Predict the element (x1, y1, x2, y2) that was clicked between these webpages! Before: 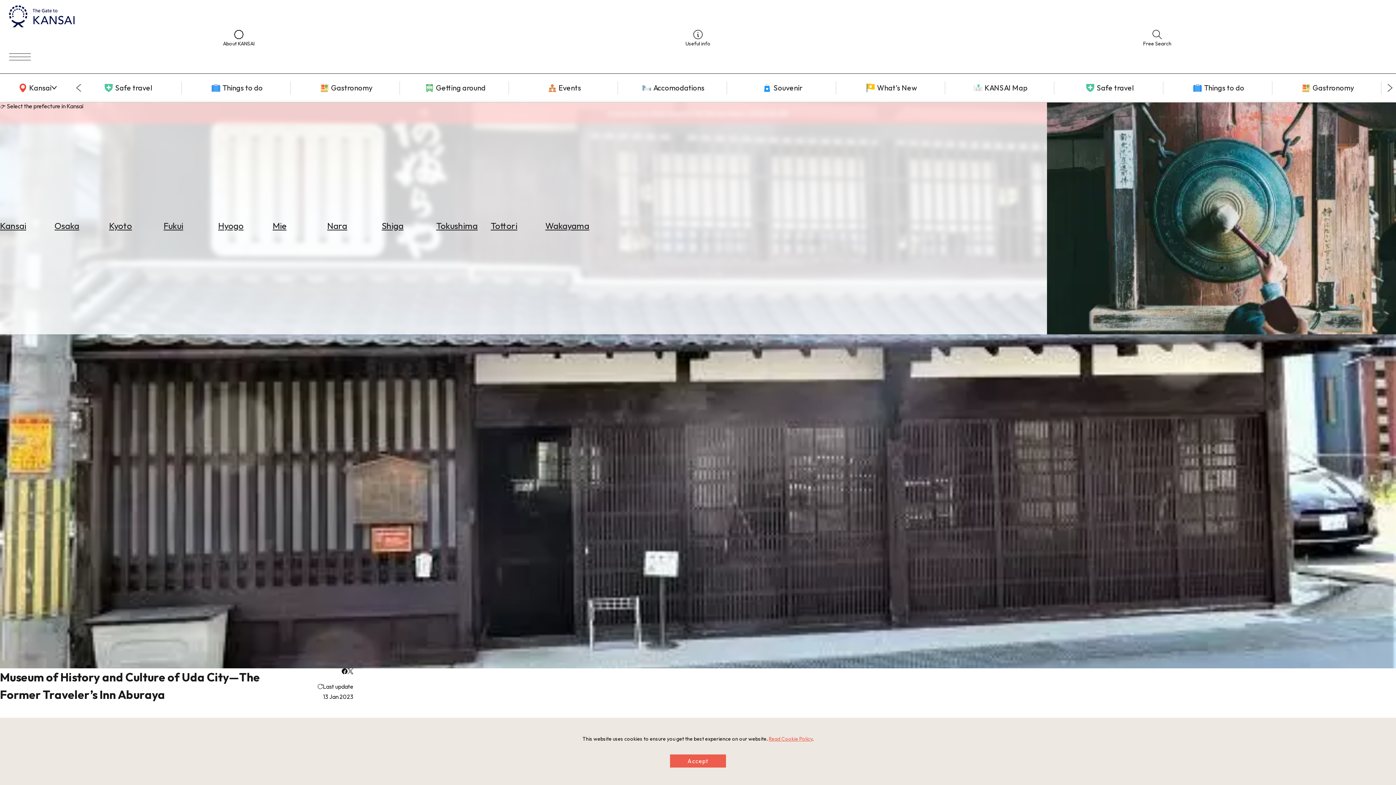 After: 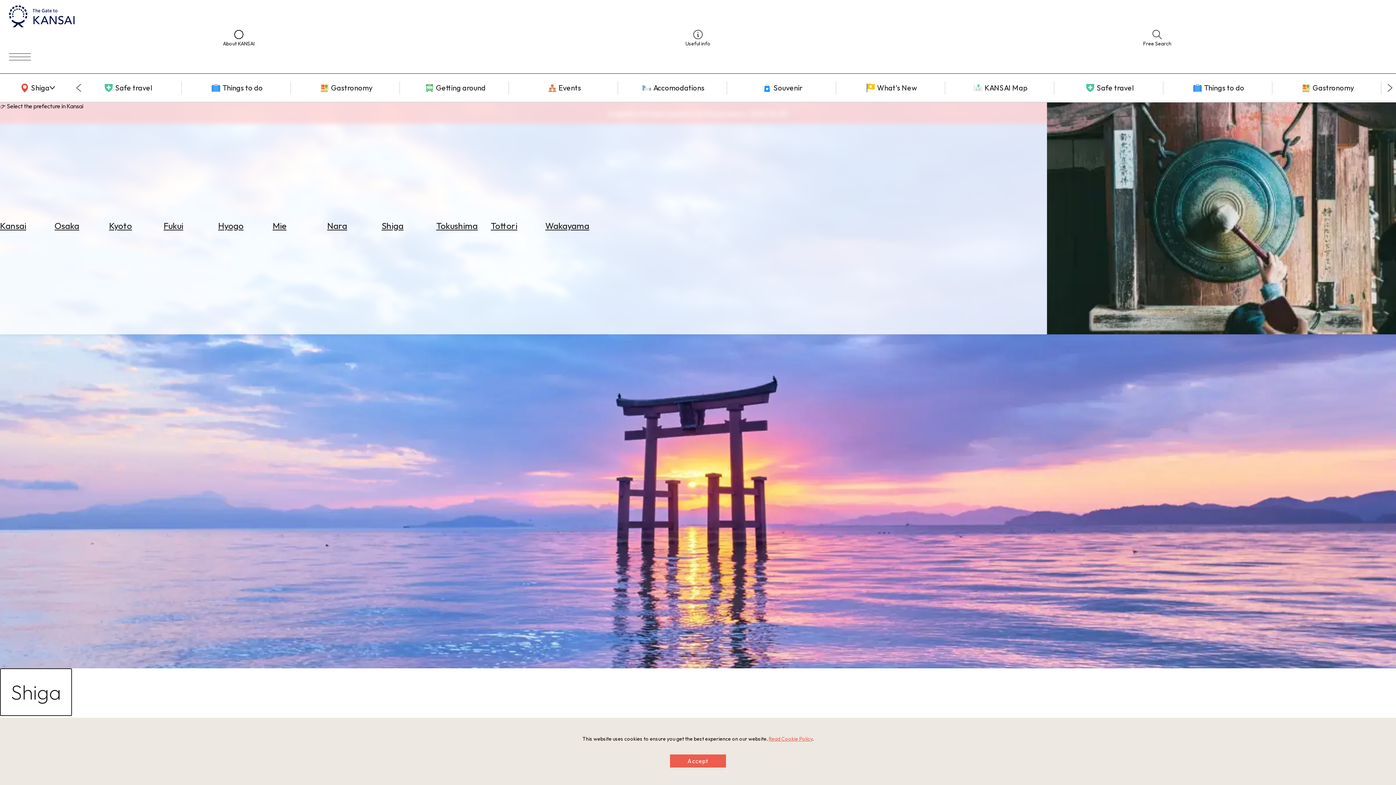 Action: bbox: (381, 220, 429, 231) label: Shiga